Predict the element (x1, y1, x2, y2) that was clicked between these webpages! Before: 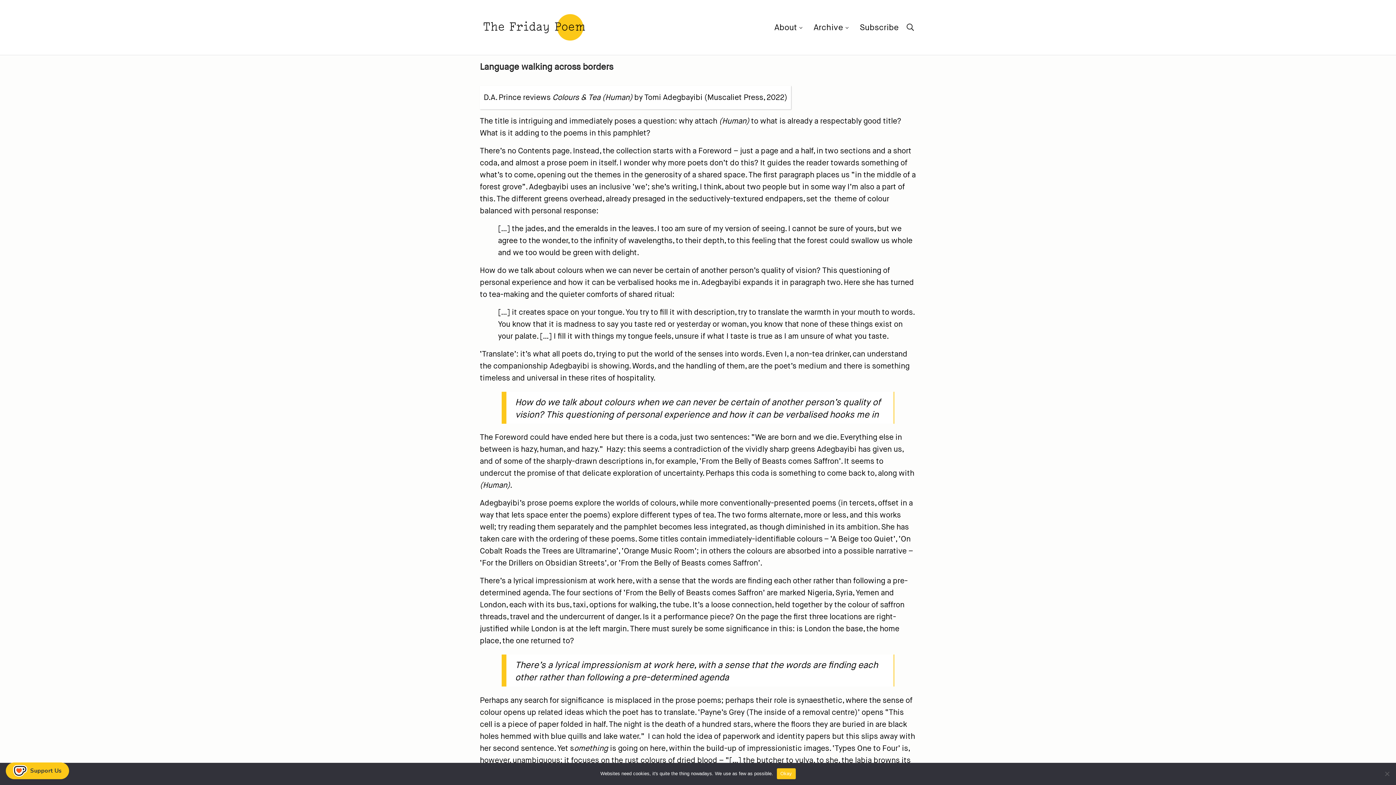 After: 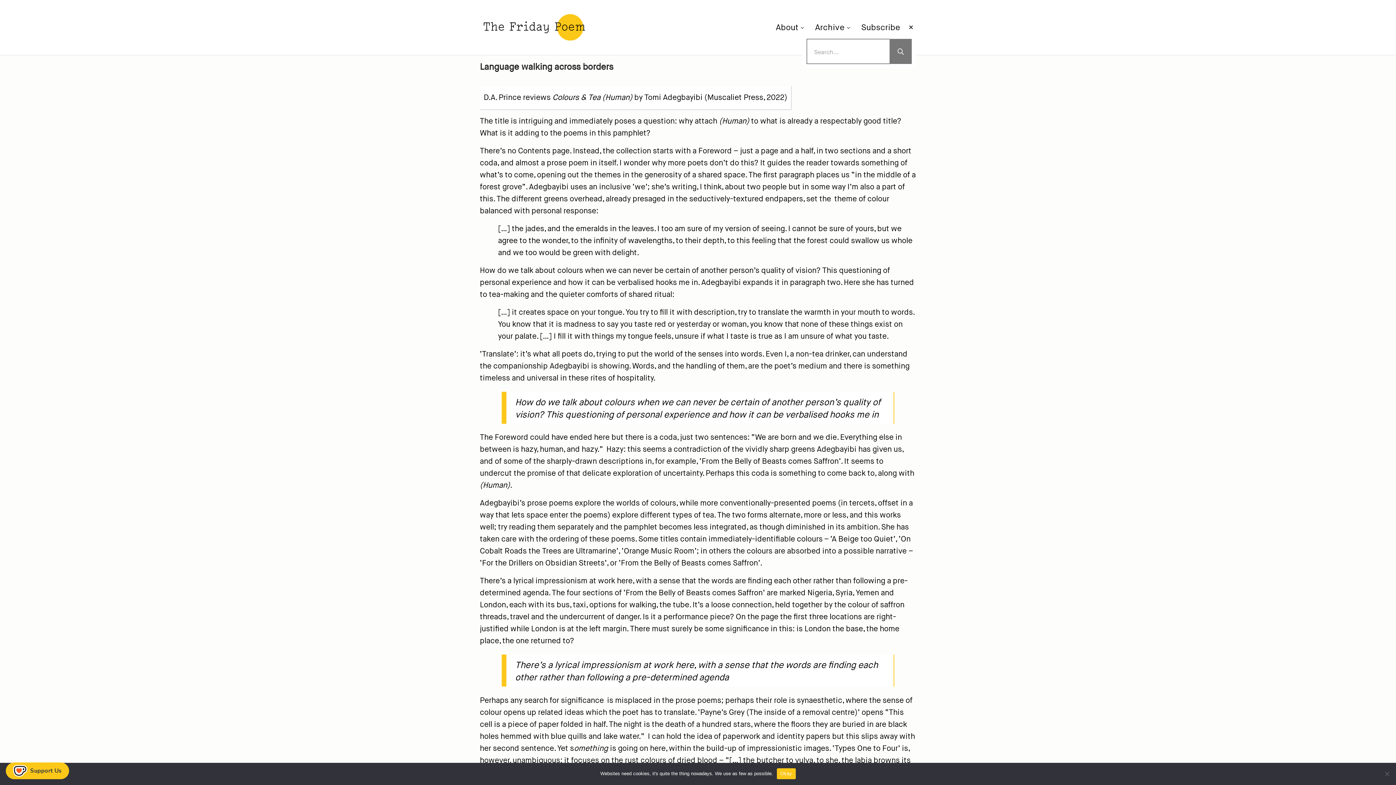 Action: label: Search bbox: (904, 19, 916, 35)